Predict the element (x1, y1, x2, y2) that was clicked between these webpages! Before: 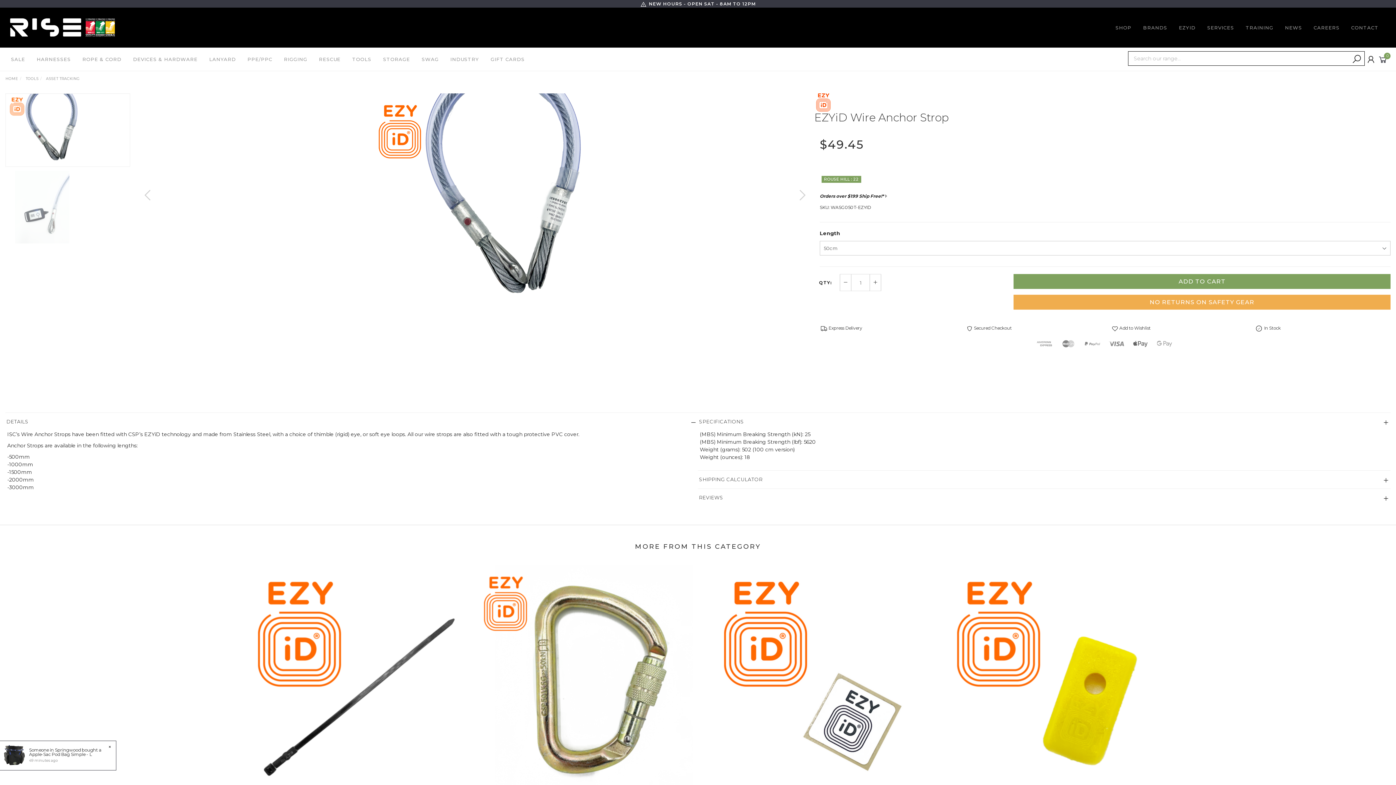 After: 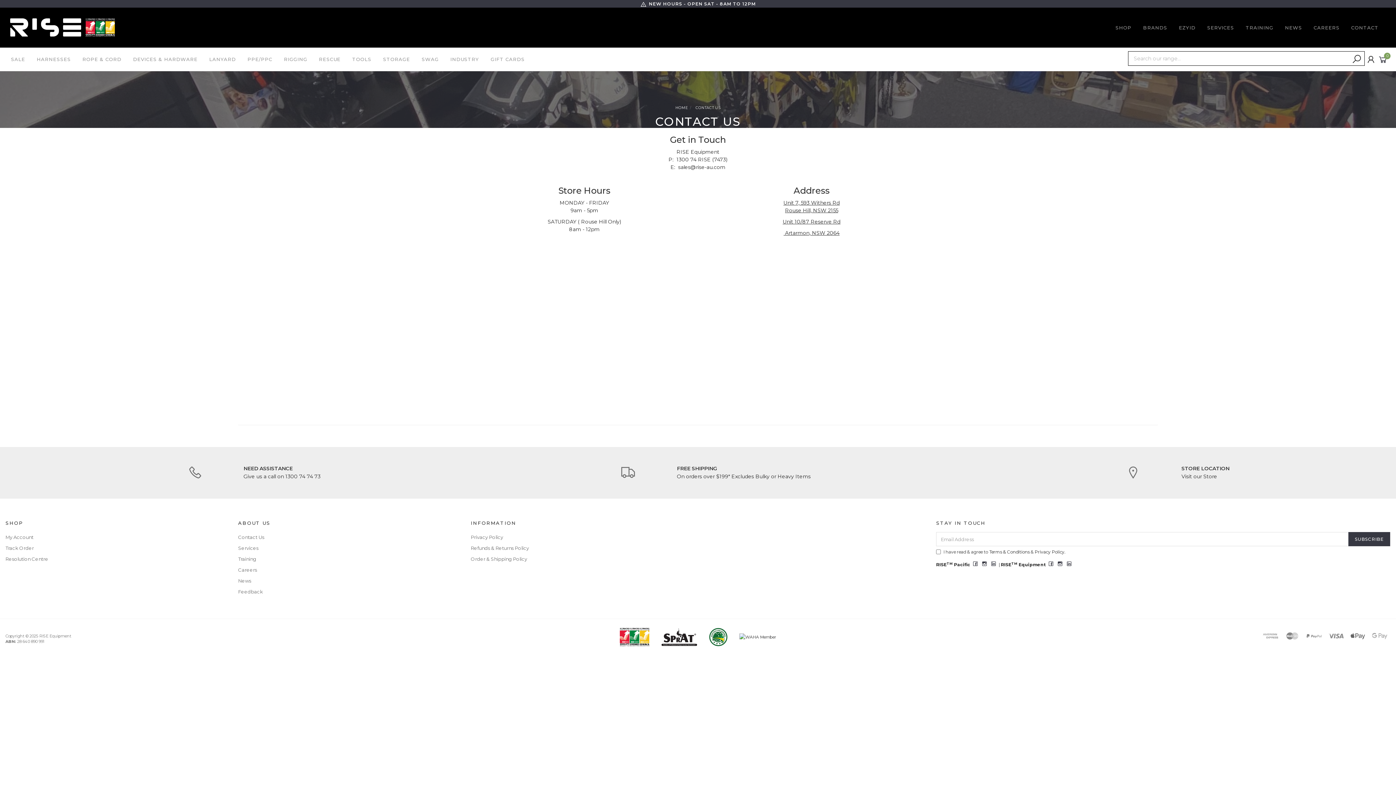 Action: bbox: (1347, 19, 1382, 35) label: CONTACT